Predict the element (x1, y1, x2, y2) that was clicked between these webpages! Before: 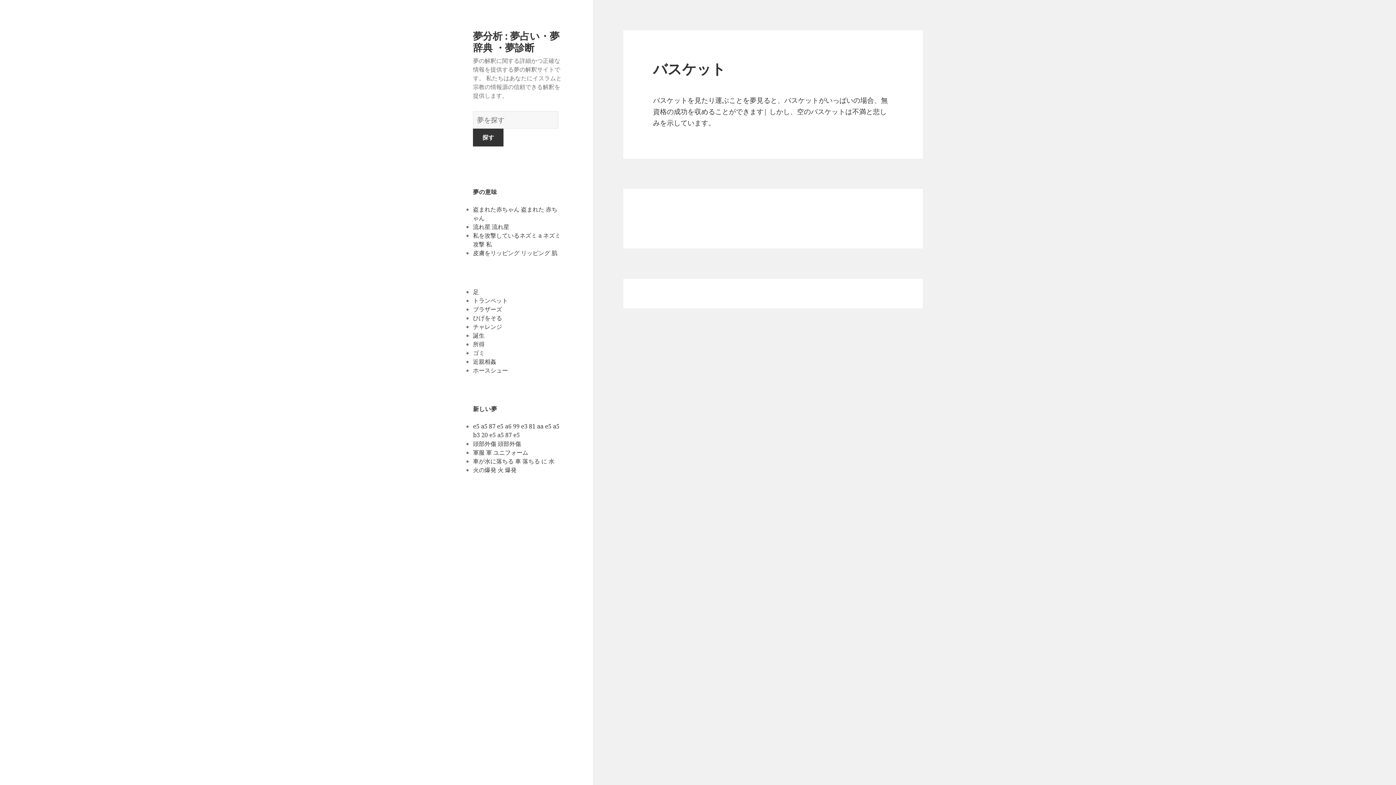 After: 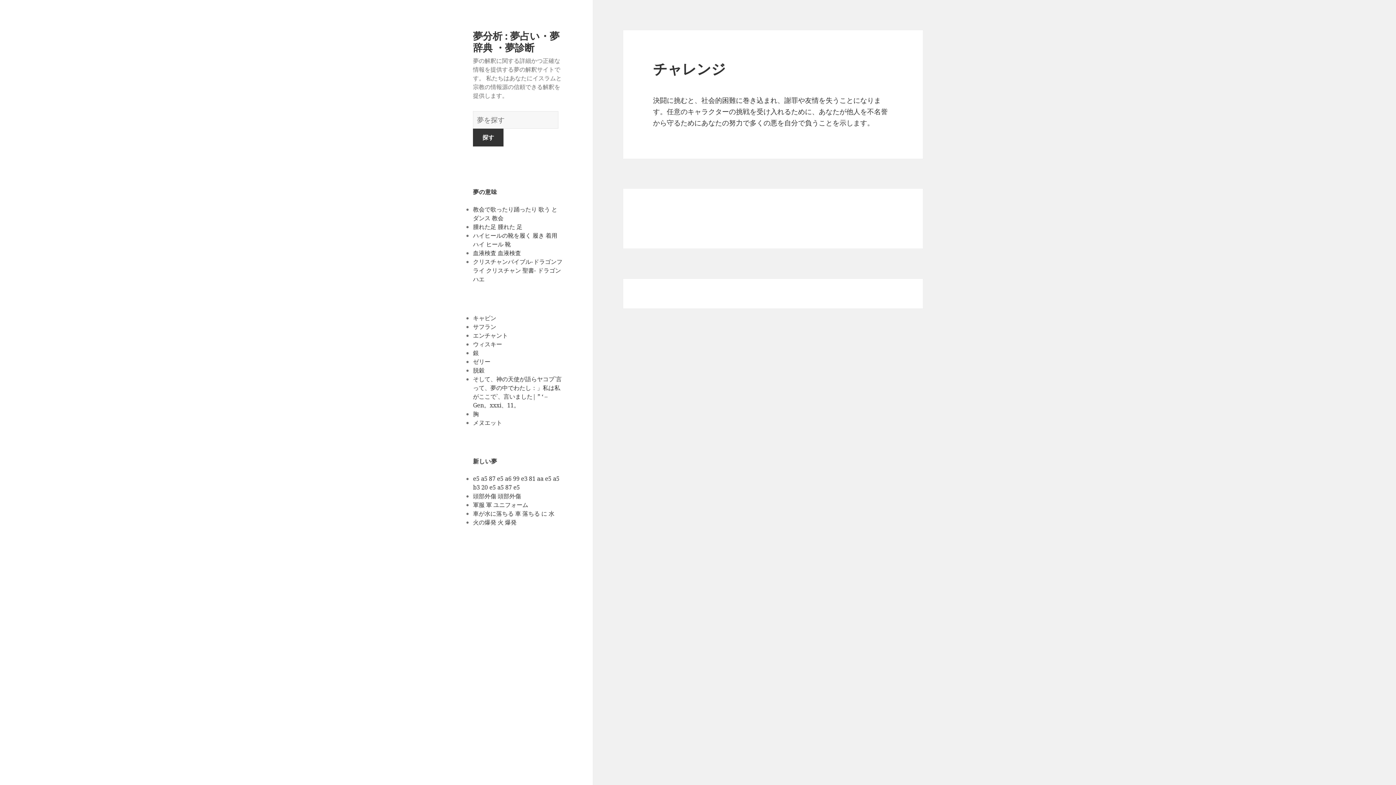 Action: bbox: (473, 322, 502, 330) label: チャレンジ